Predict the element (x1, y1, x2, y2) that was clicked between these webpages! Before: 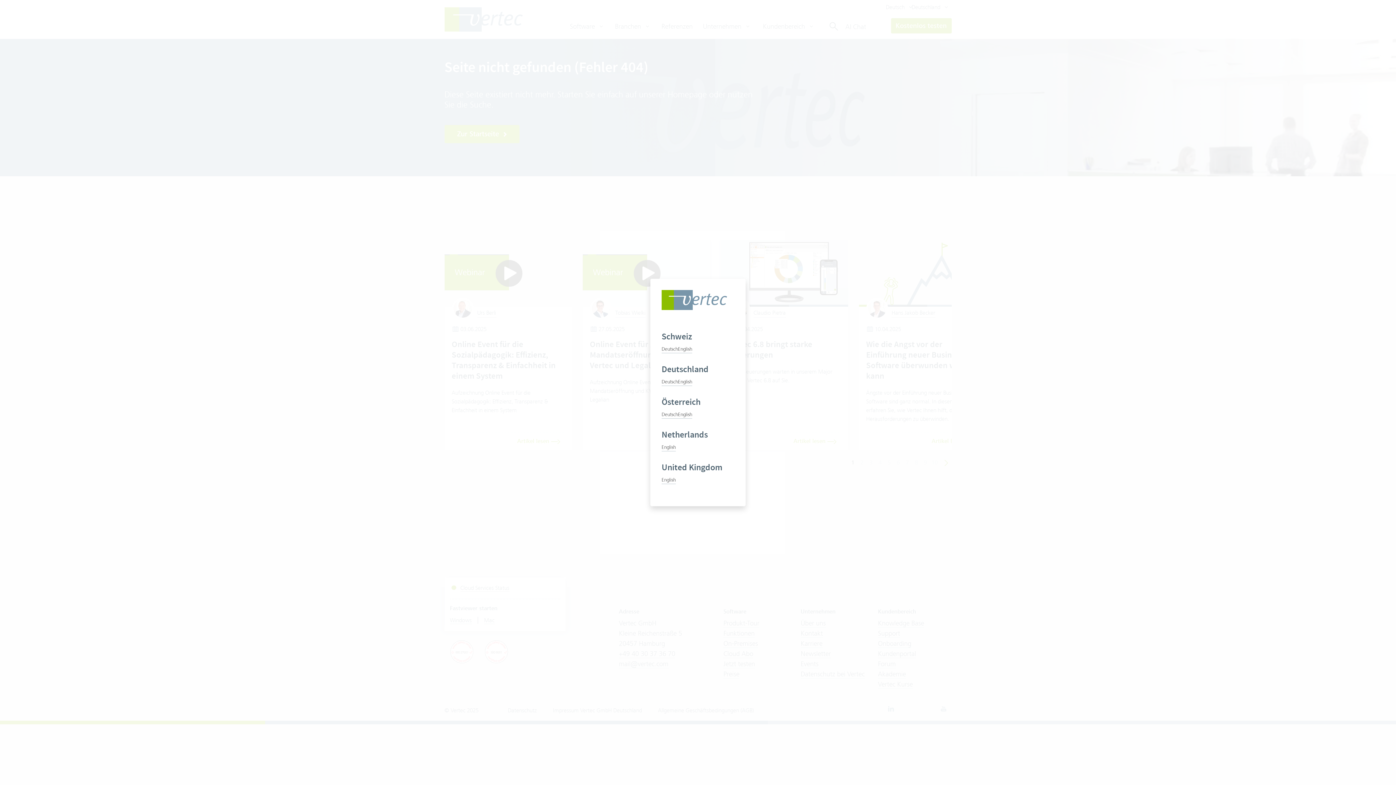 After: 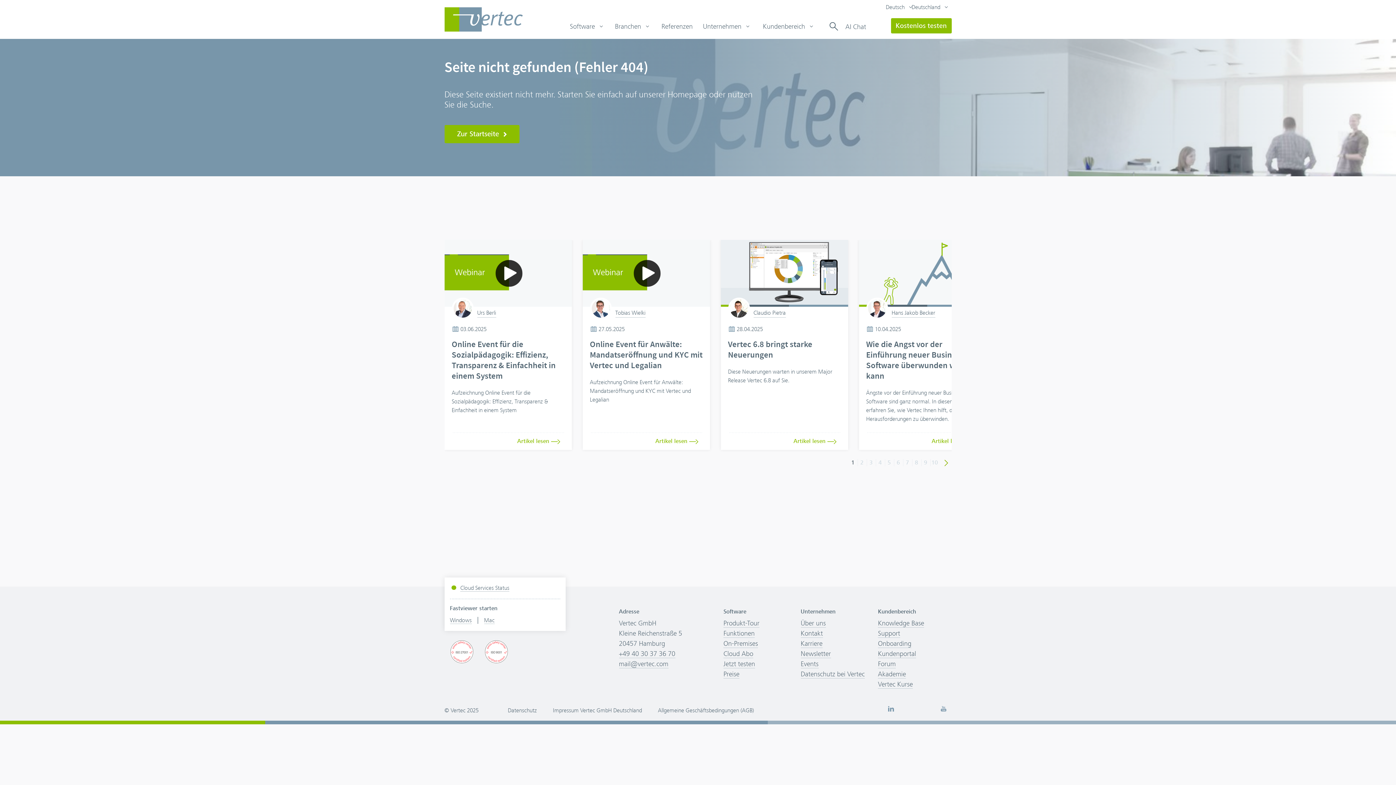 Action: label: Deutsch bbox: (661, 378, 678, 386)